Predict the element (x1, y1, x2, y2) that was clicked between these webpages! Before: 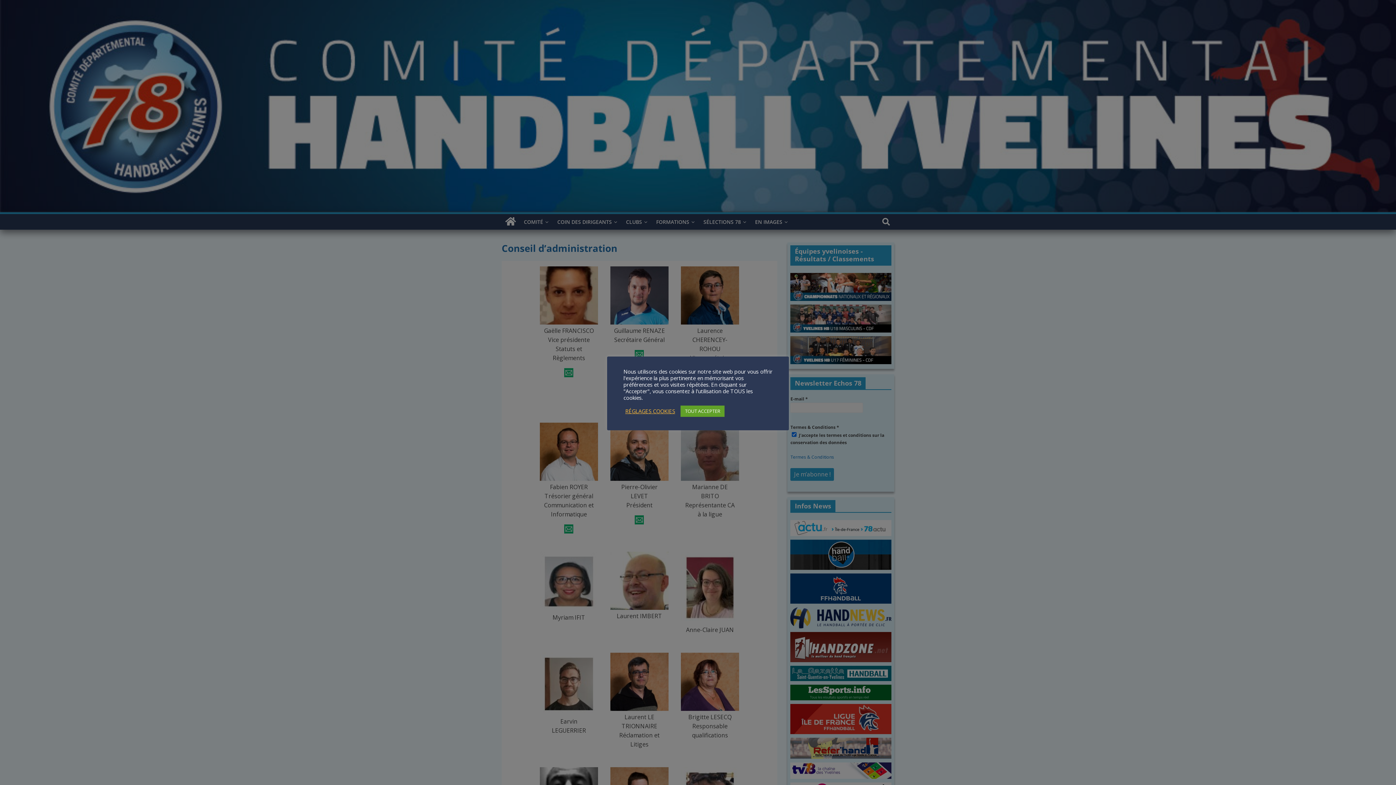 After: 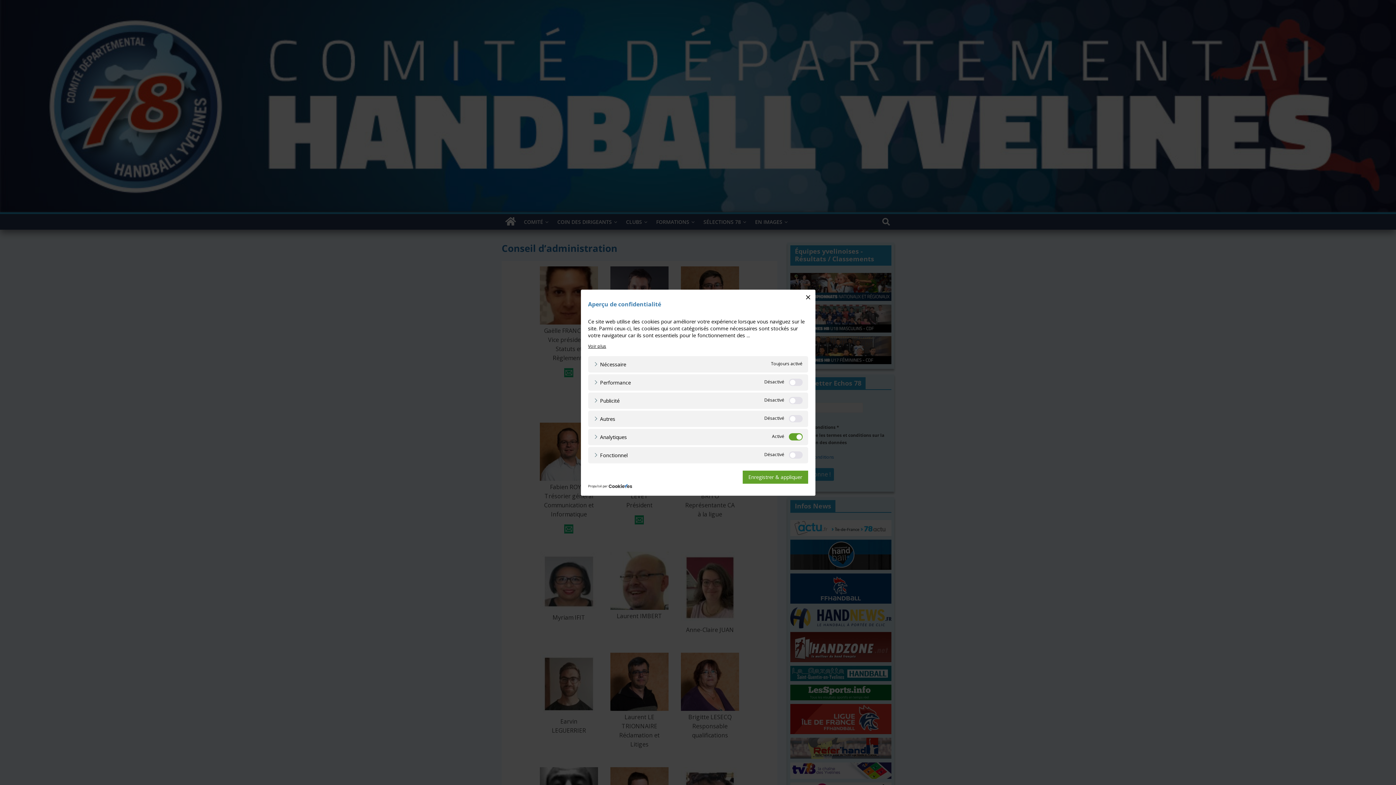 Action: bbox: (625, 408, 675, 414) label: RÉGLAGES COOKIES